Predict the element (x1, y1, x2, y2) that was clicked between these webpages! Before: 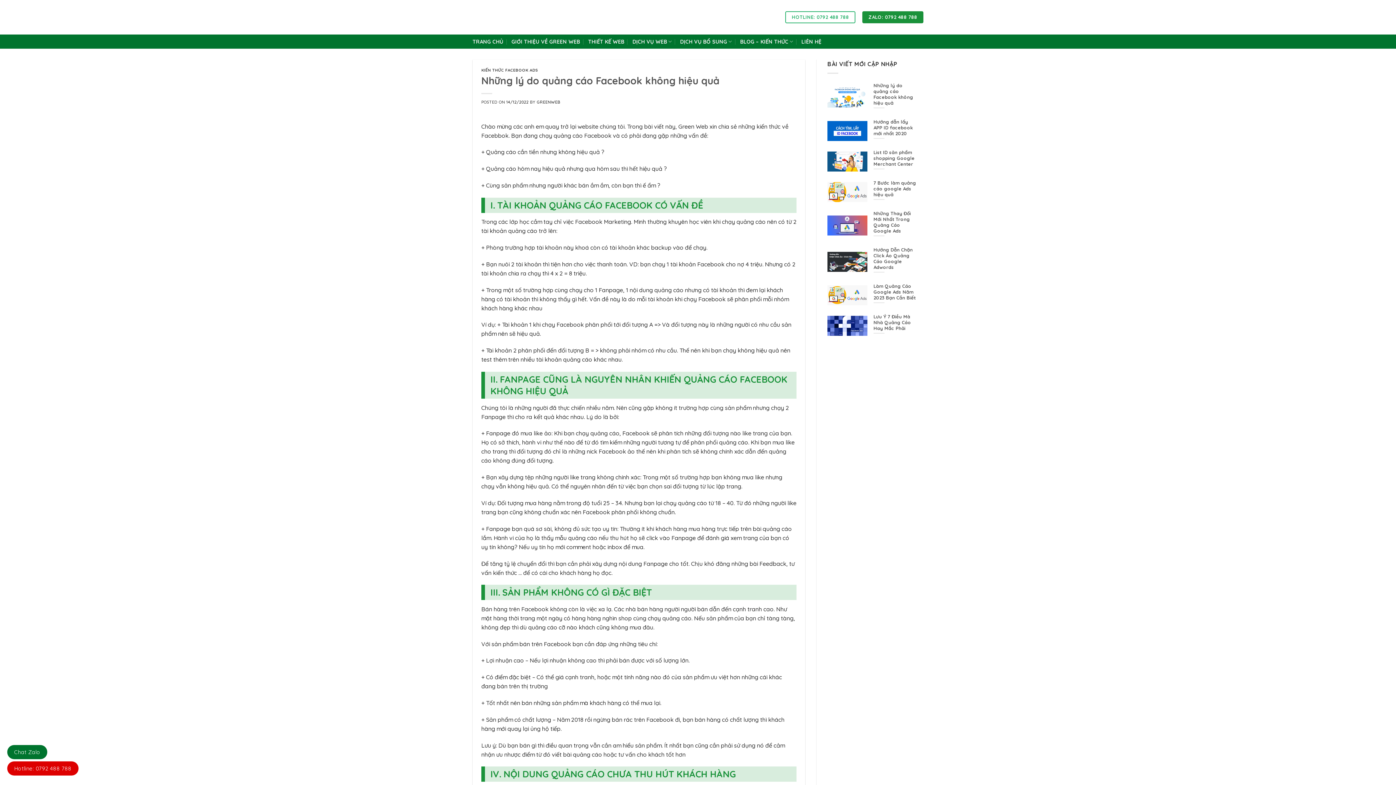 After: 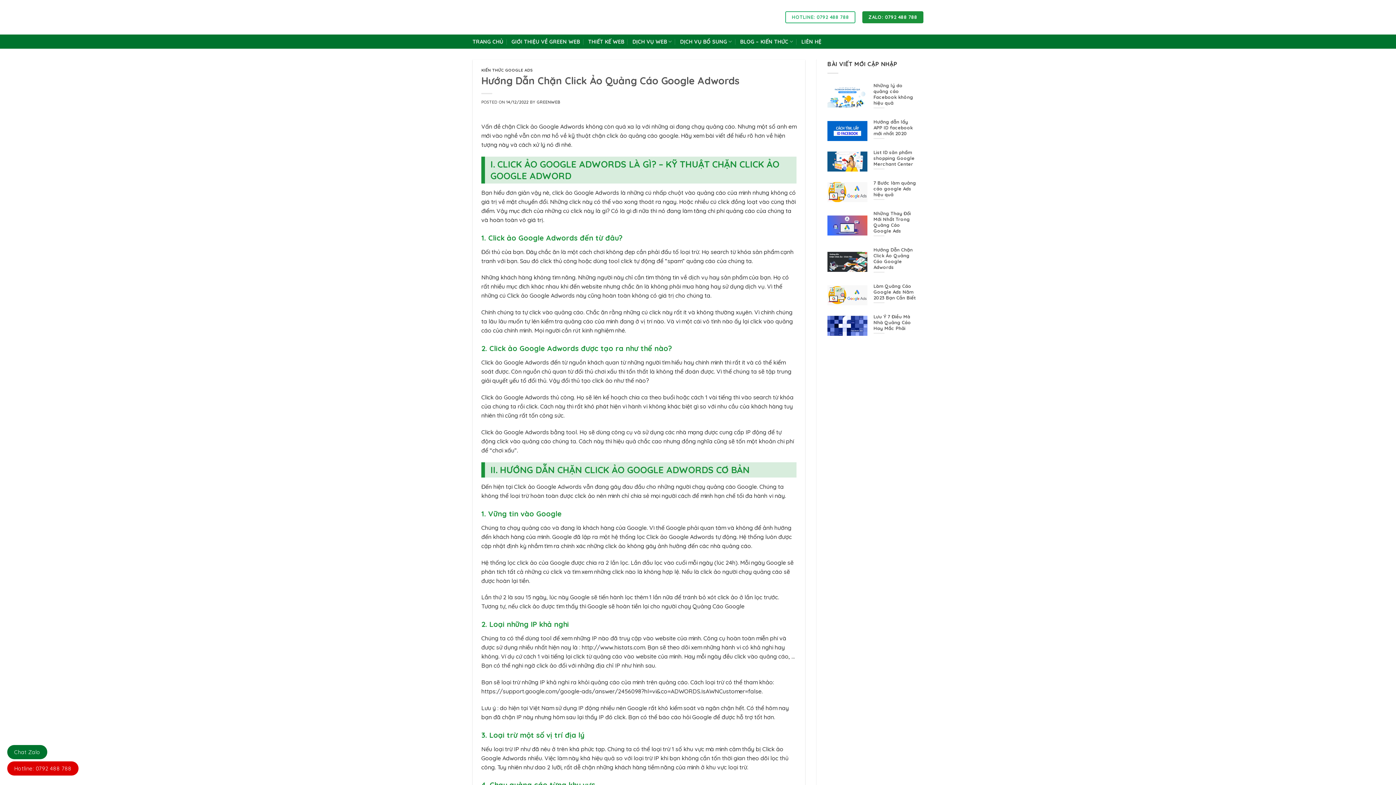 Action: bbox: (827, 243, 923, 280) label: 	
Hướng Dẫn Chặn Click Ảo Quảng Cáo Google Adwords